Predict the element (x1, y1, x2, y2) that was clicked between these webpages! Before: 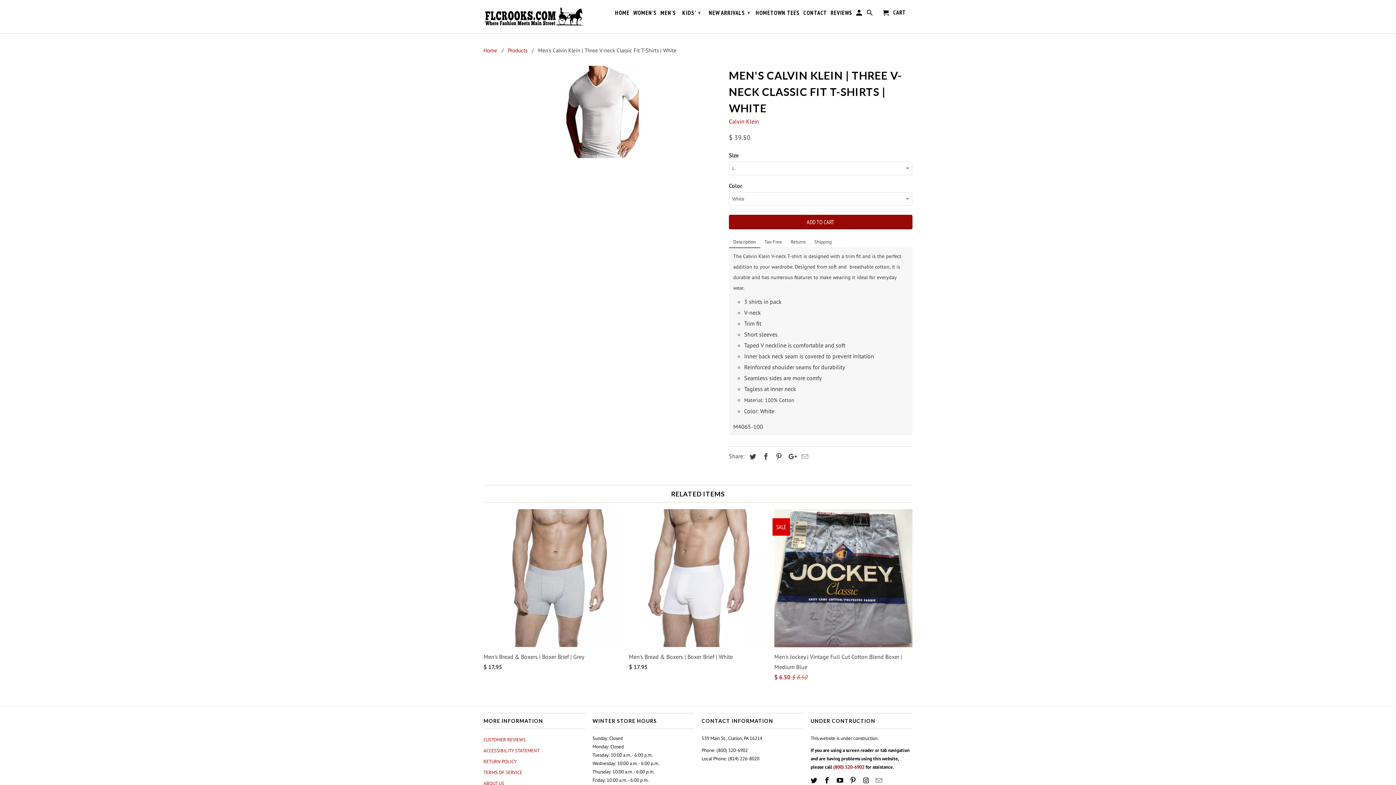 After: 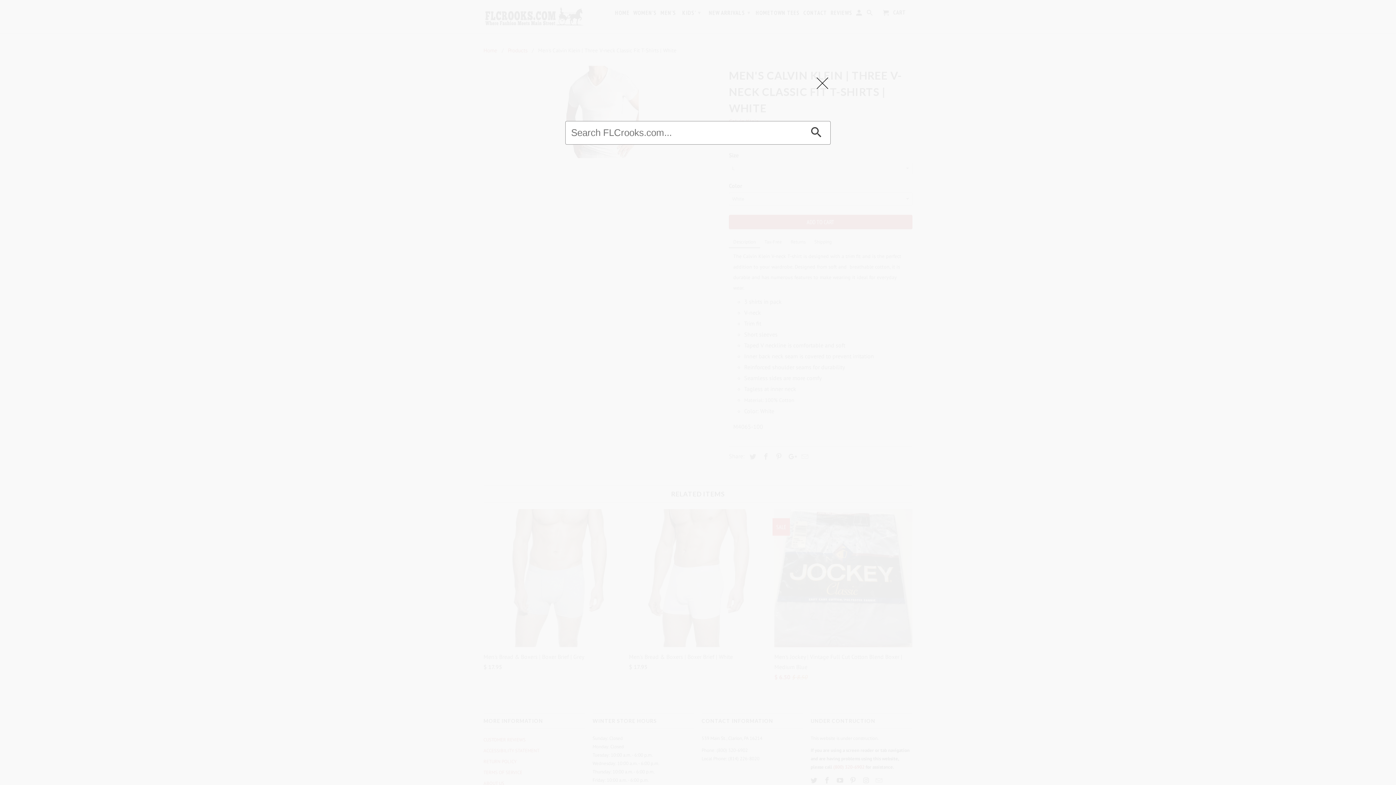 Action: bbox: (867, 9, 874, 18)